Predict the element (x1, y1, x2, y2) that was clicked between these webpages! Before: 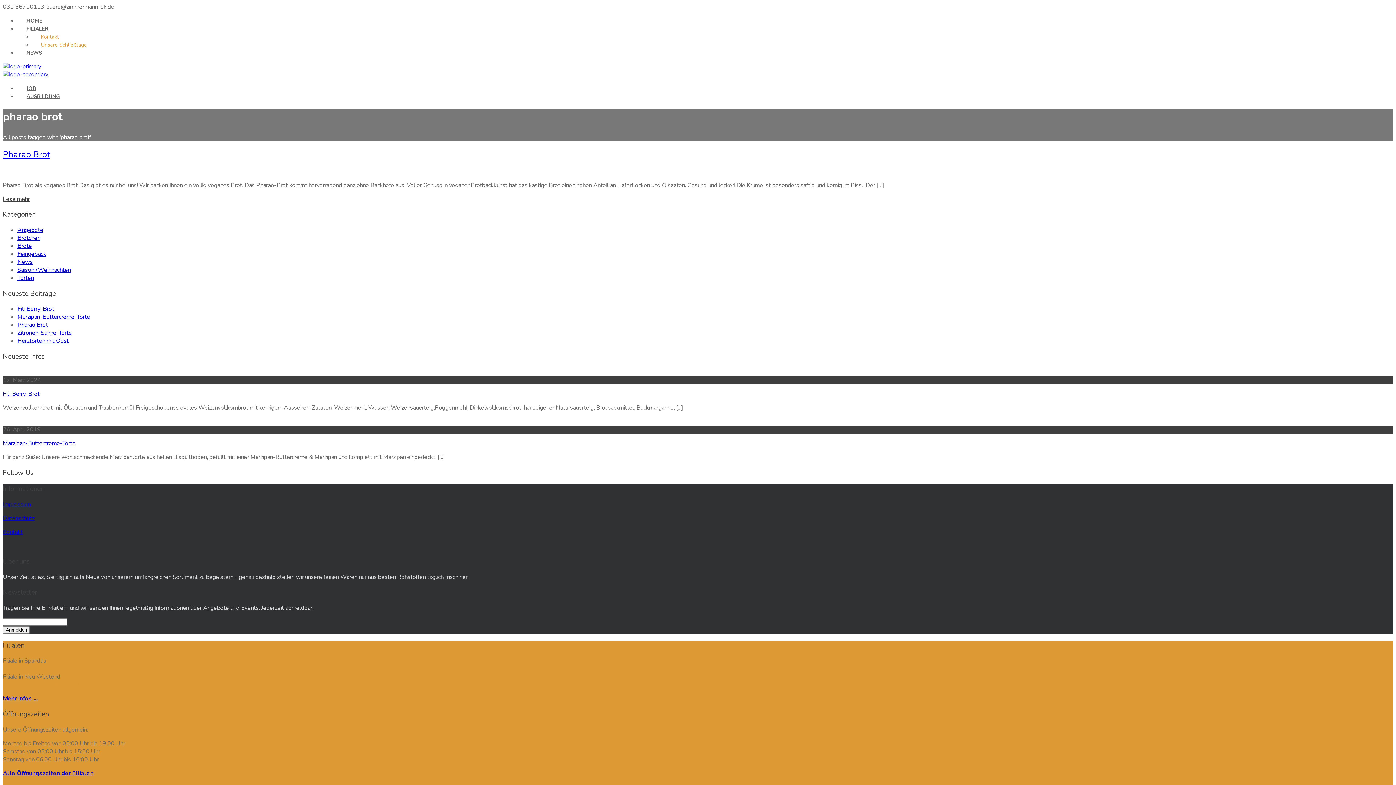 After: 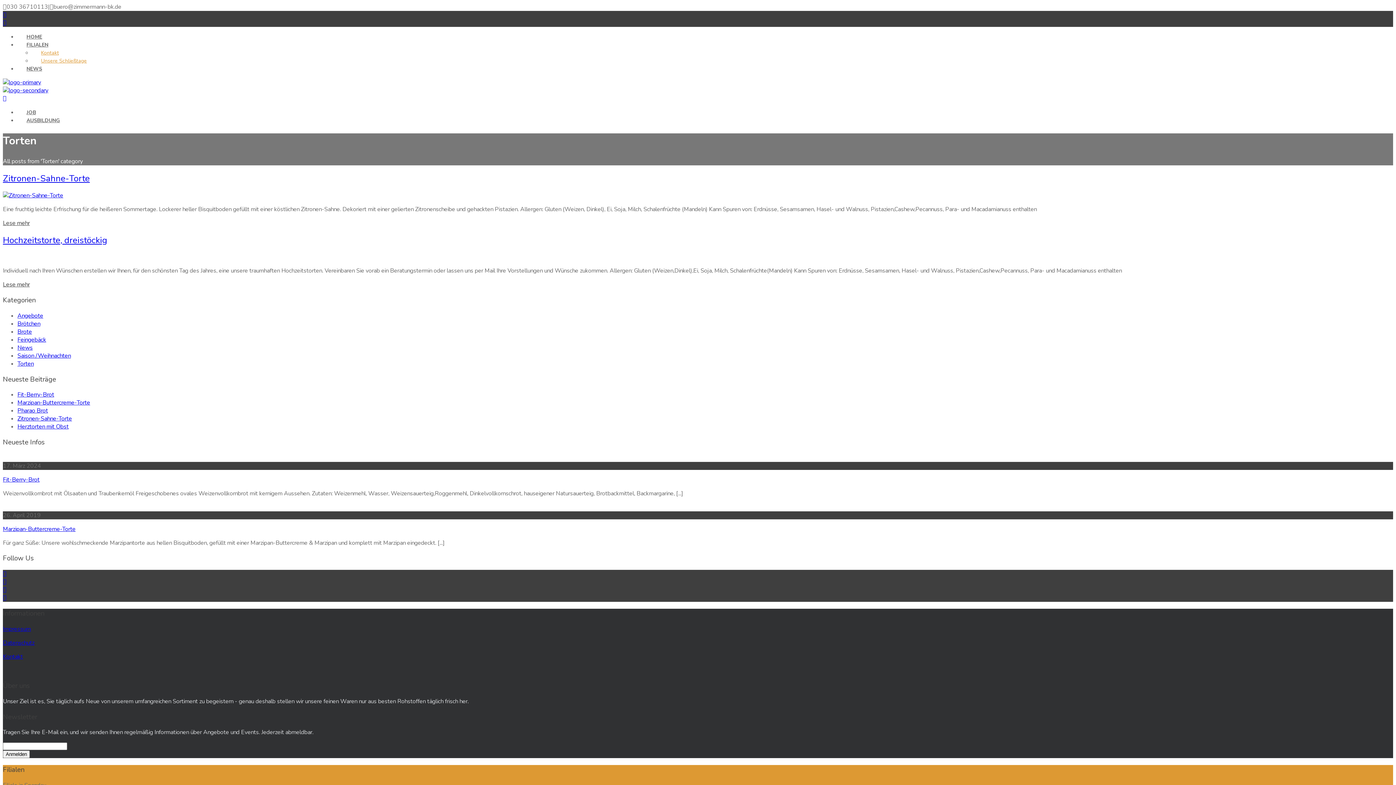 Action: label: Torten bbox: (17, 274, 33, 282)